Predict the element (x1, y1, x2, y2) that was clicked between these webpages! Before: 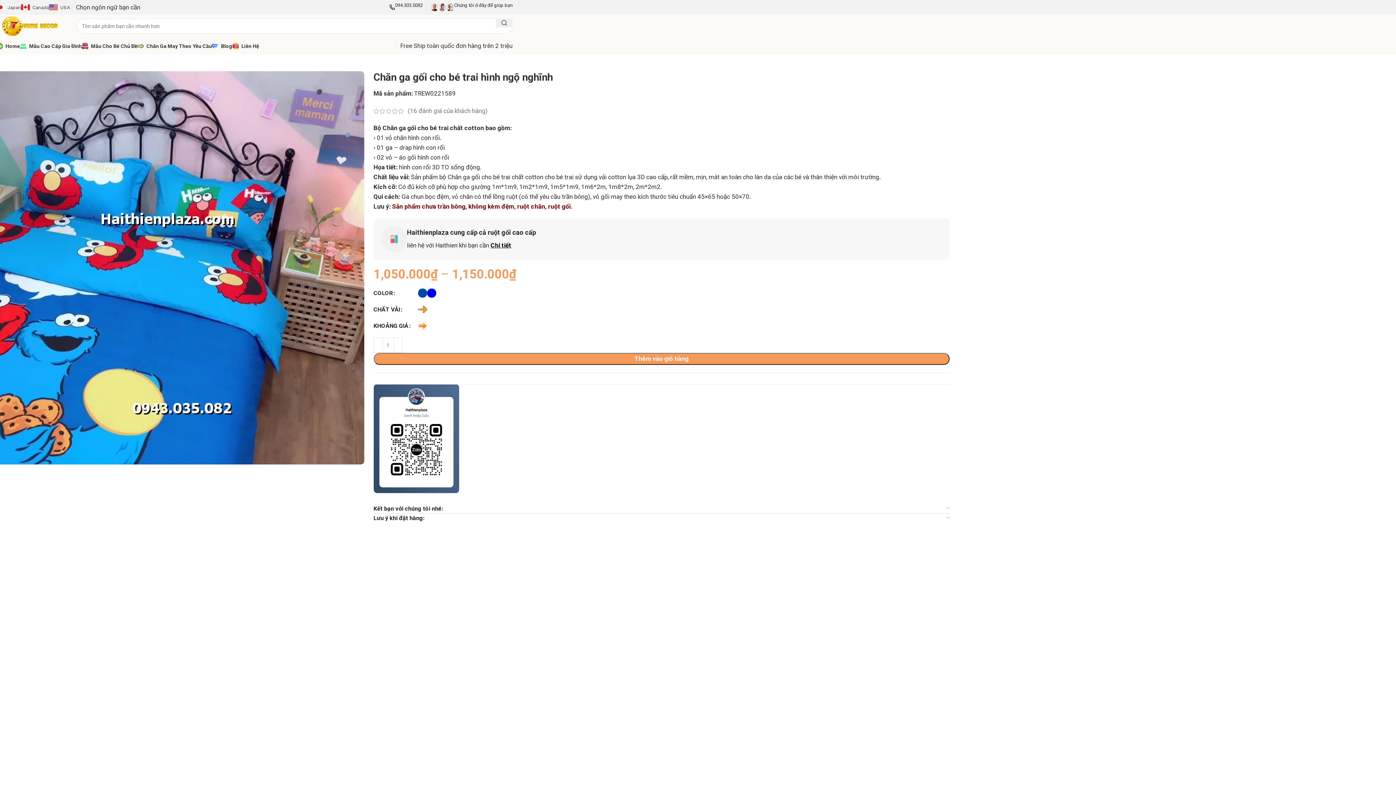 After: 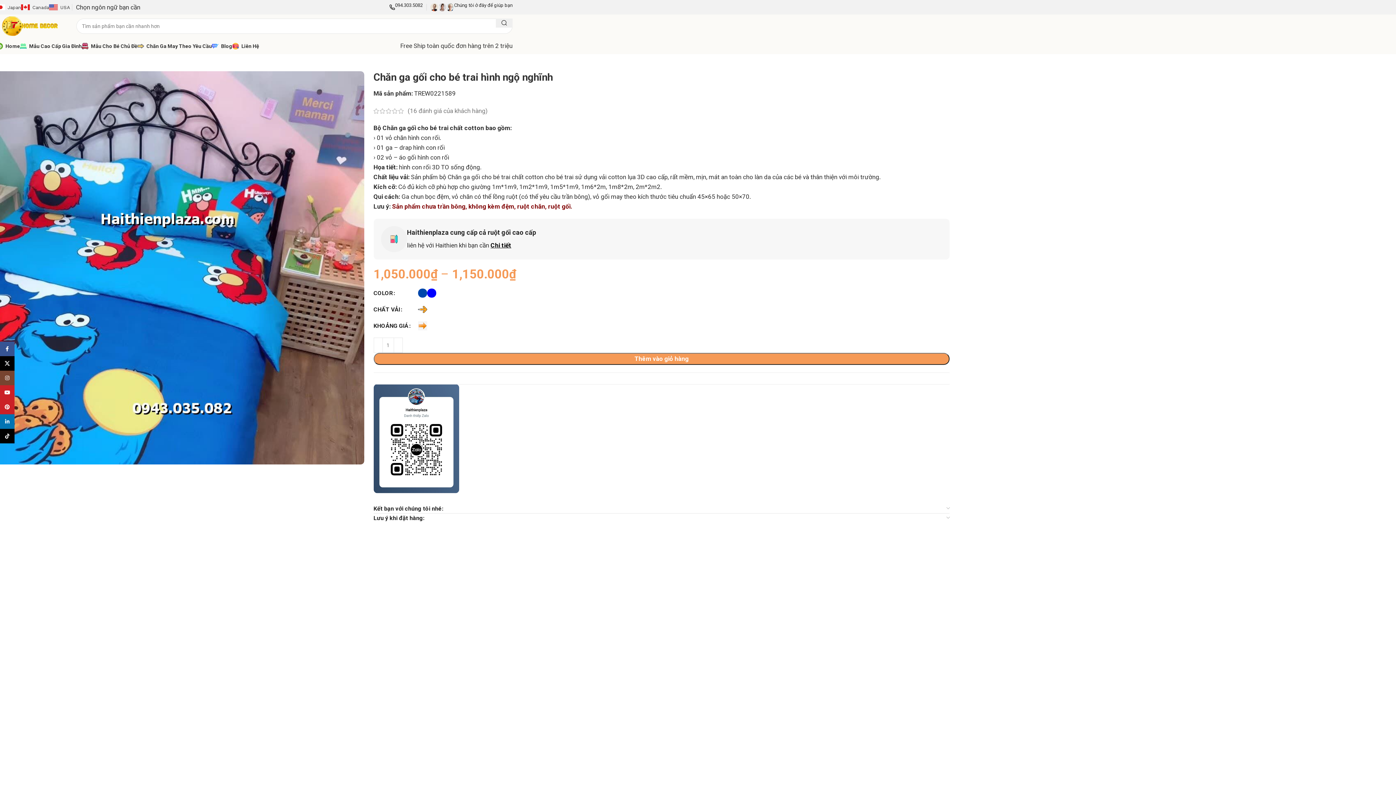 Action: bbox: (-29, 263, 364, 271)